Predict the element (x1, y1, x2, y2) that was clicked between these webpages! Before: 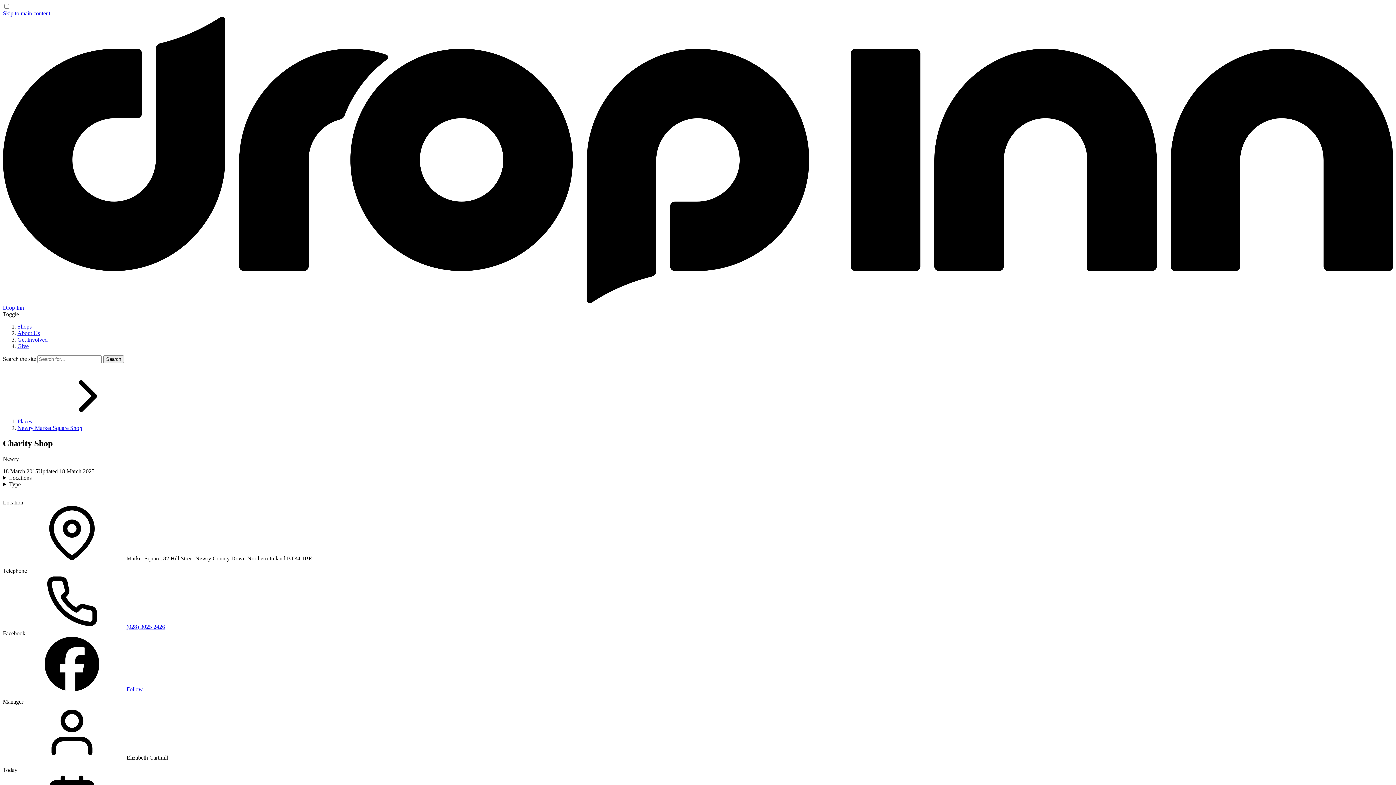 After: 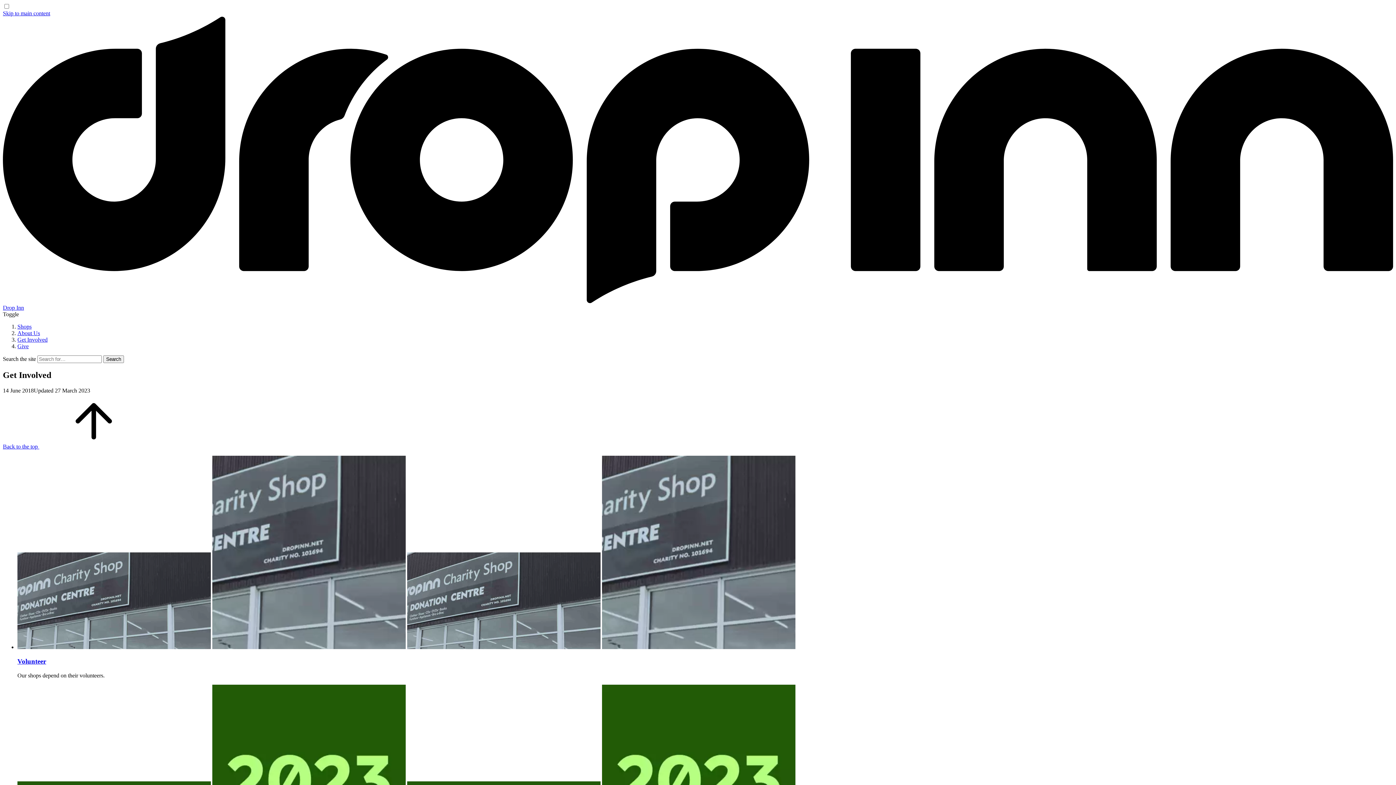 Action: label: Get Involved bbox: (17, 336, 47, 343)